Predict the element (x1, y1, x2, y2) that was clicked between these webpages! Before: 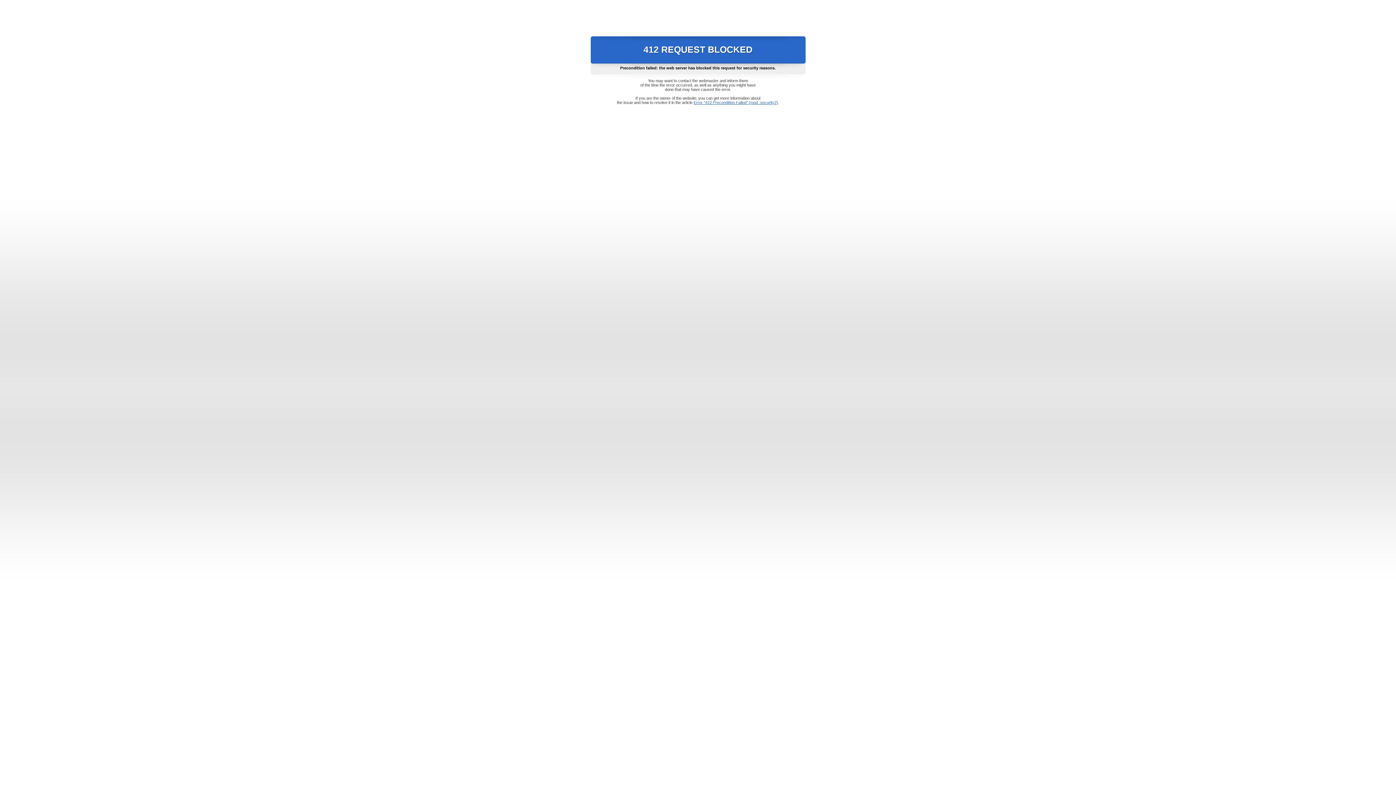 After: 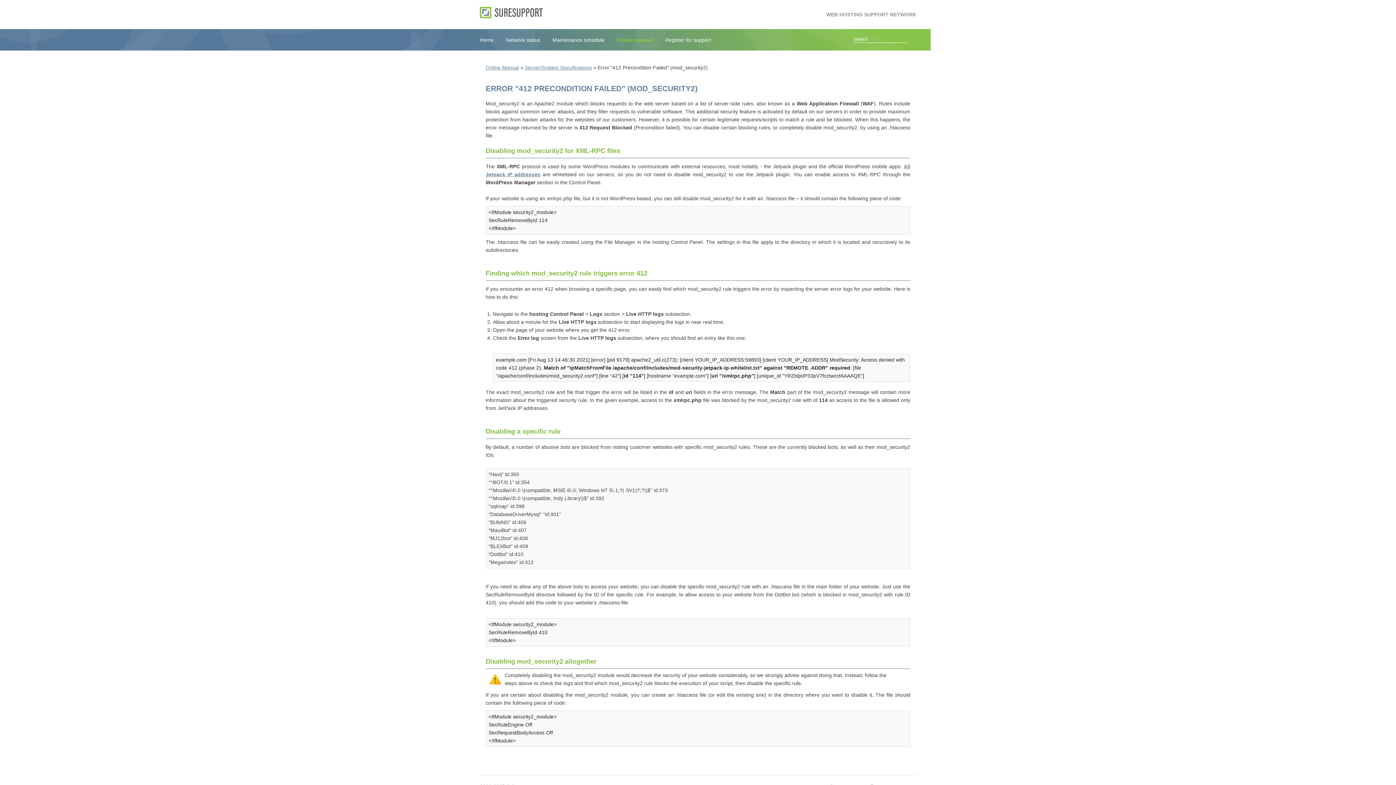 Action: bbox: (693, 100, 778, 104) label: Error "412 Precondition Failed" (mod_security2)